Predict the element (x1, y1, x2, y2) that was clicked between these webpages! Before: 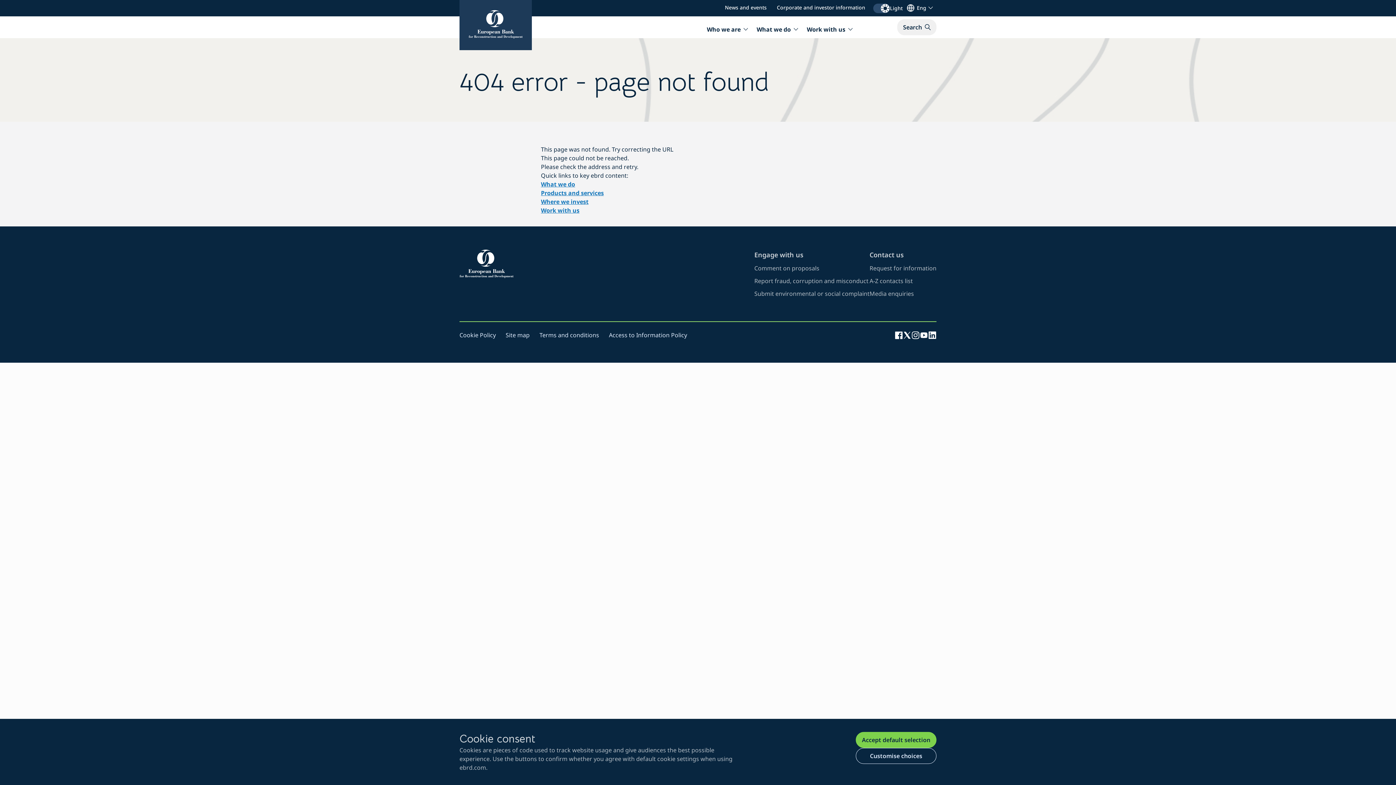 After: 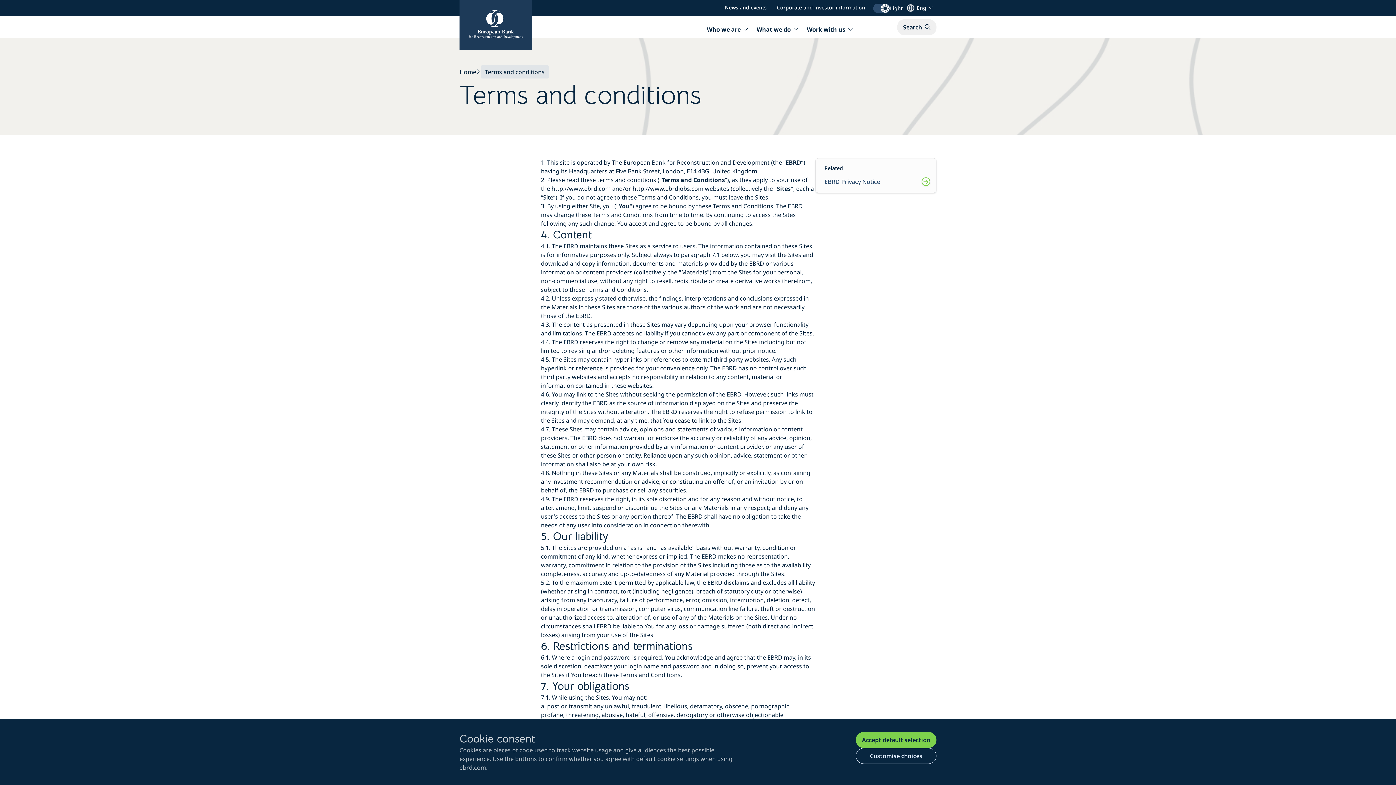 Action: label: click to view terms and conditions of website bbox: (539, 331, 599, 339)